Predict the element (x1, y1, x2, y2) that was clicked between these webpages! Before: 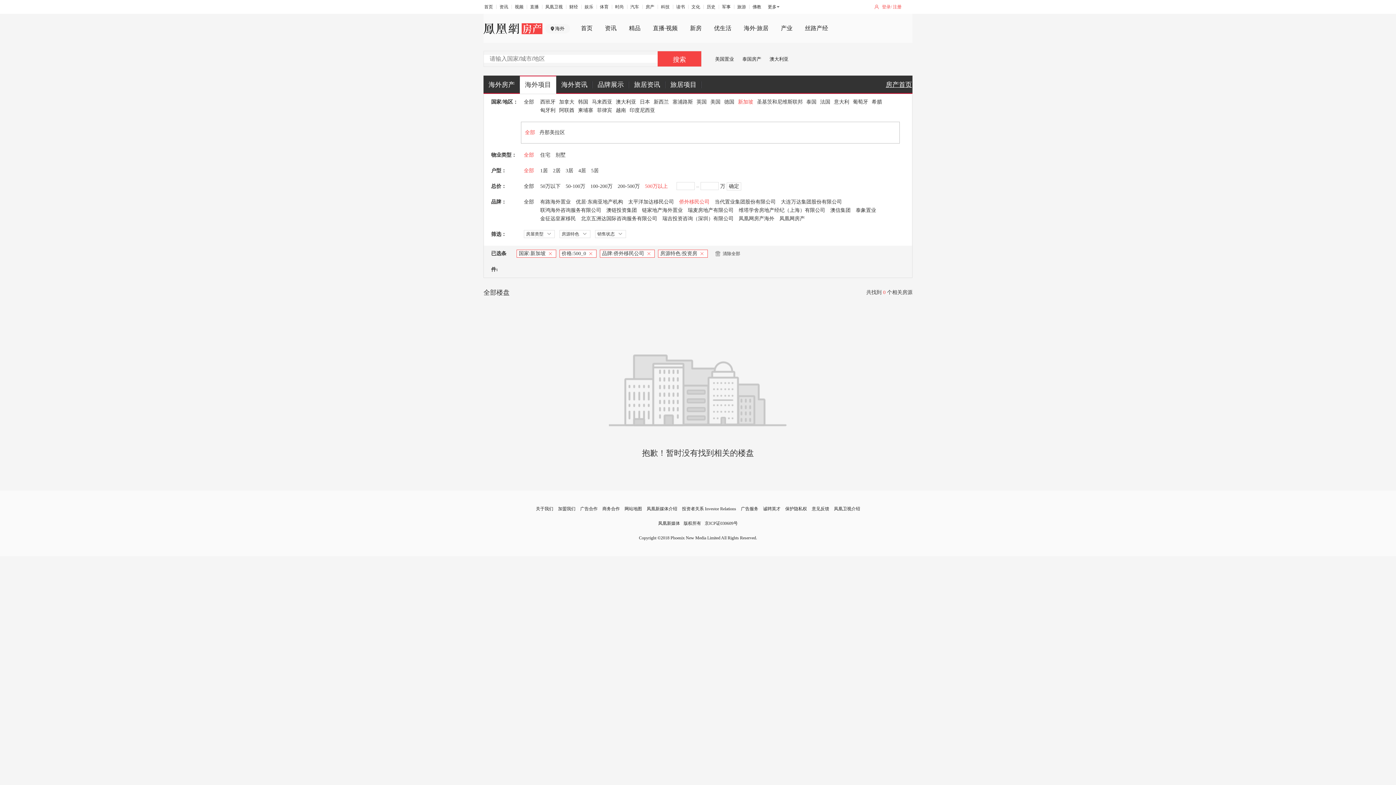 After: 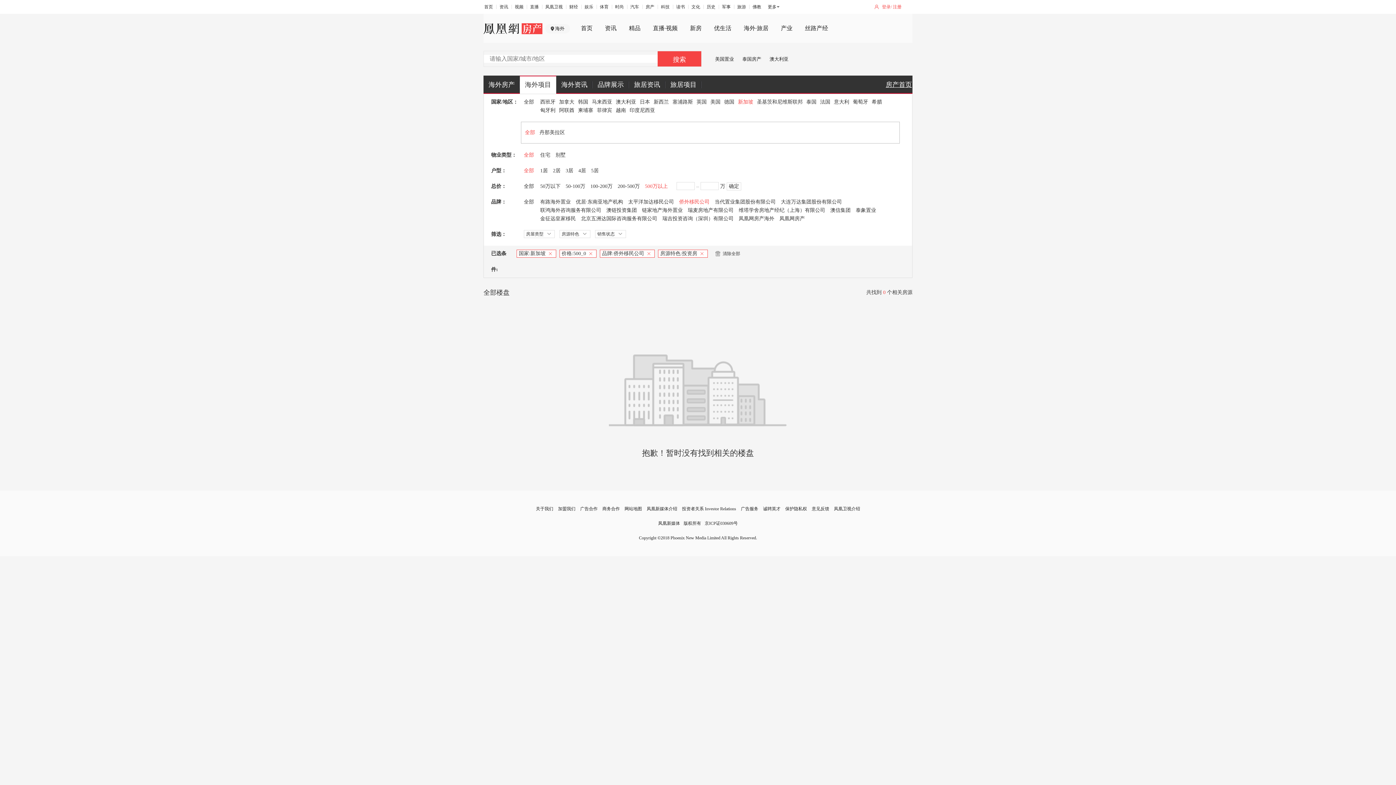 Action: label: 新加坡 bbox: (738, 99, 753, 104)